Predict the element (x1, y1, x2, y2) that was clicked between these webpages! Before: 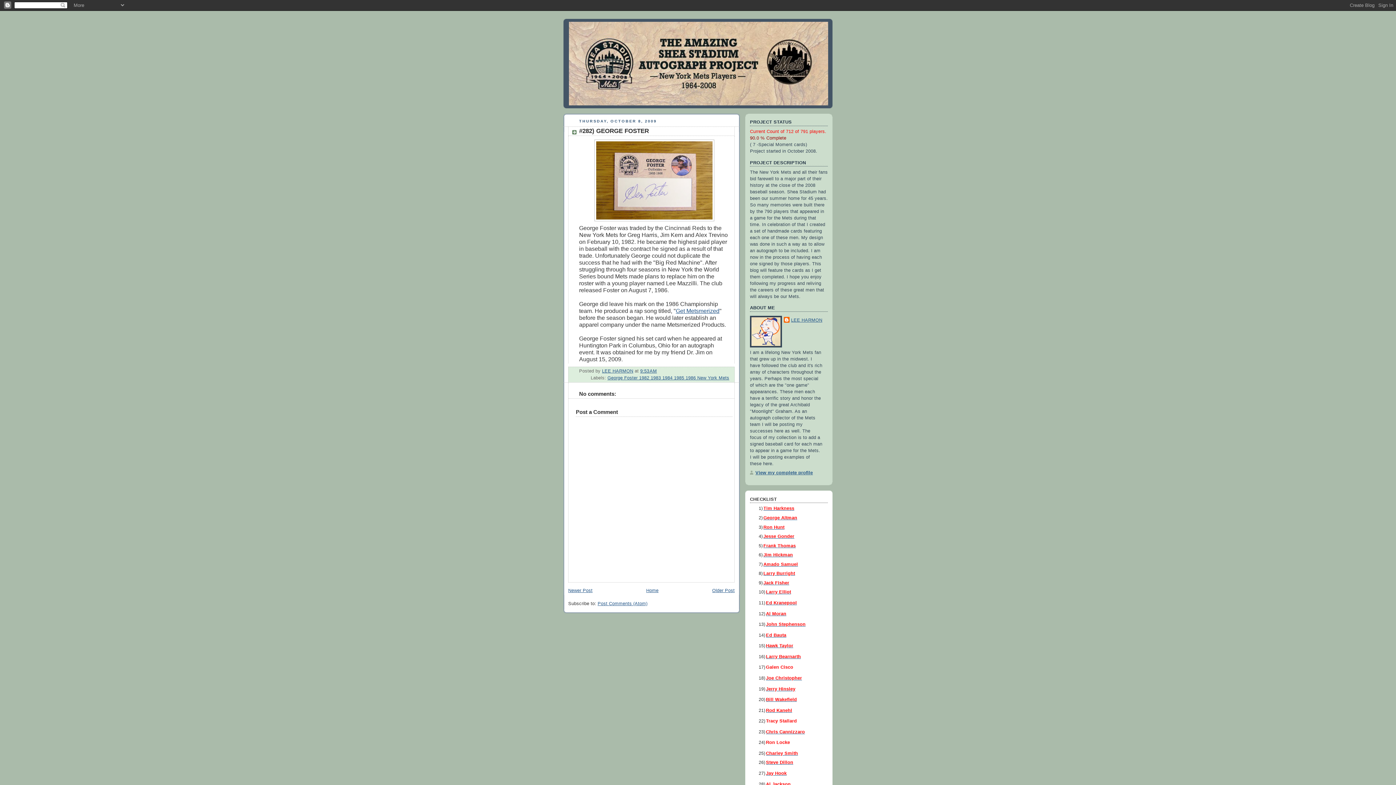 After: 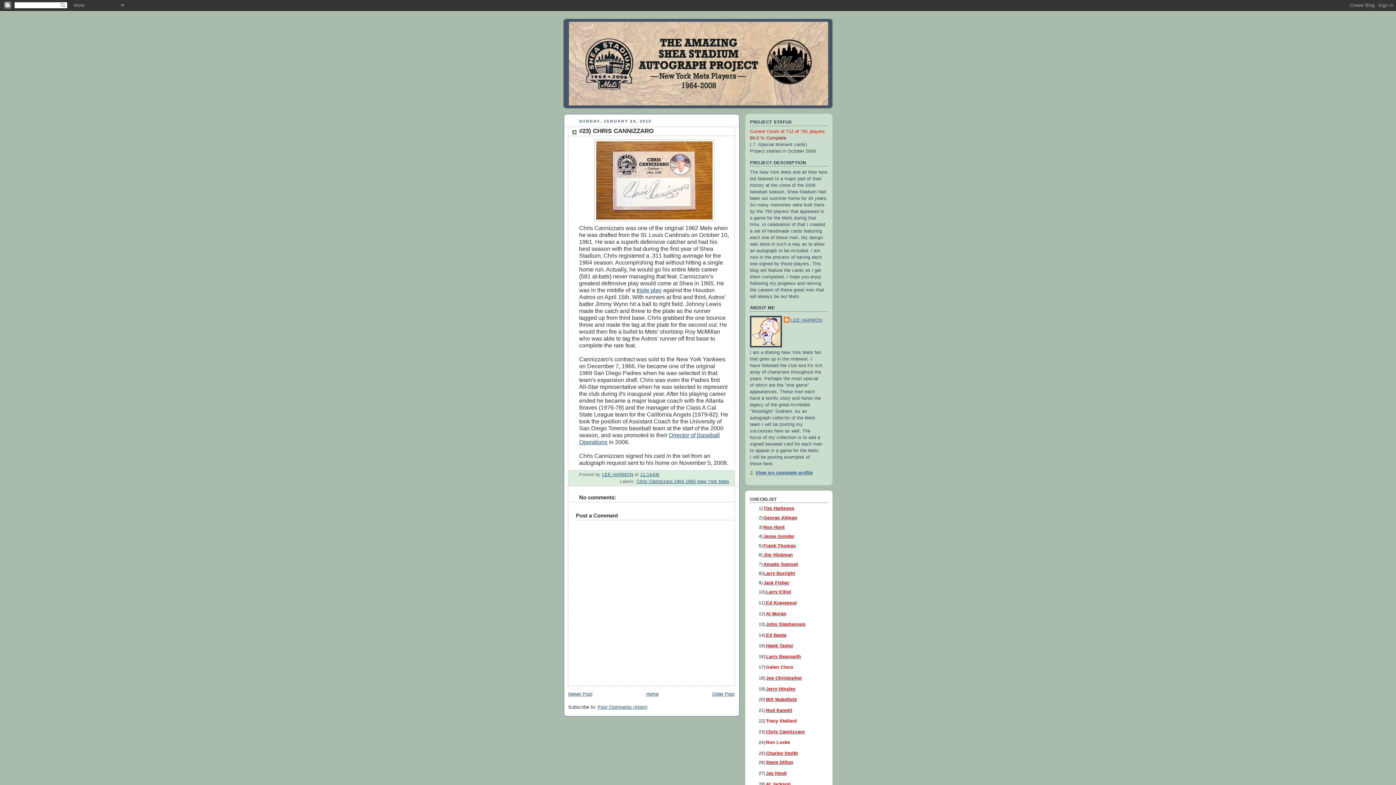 Action: label: Chris Cannizzaro bbox: (766, 729, 805, 734)